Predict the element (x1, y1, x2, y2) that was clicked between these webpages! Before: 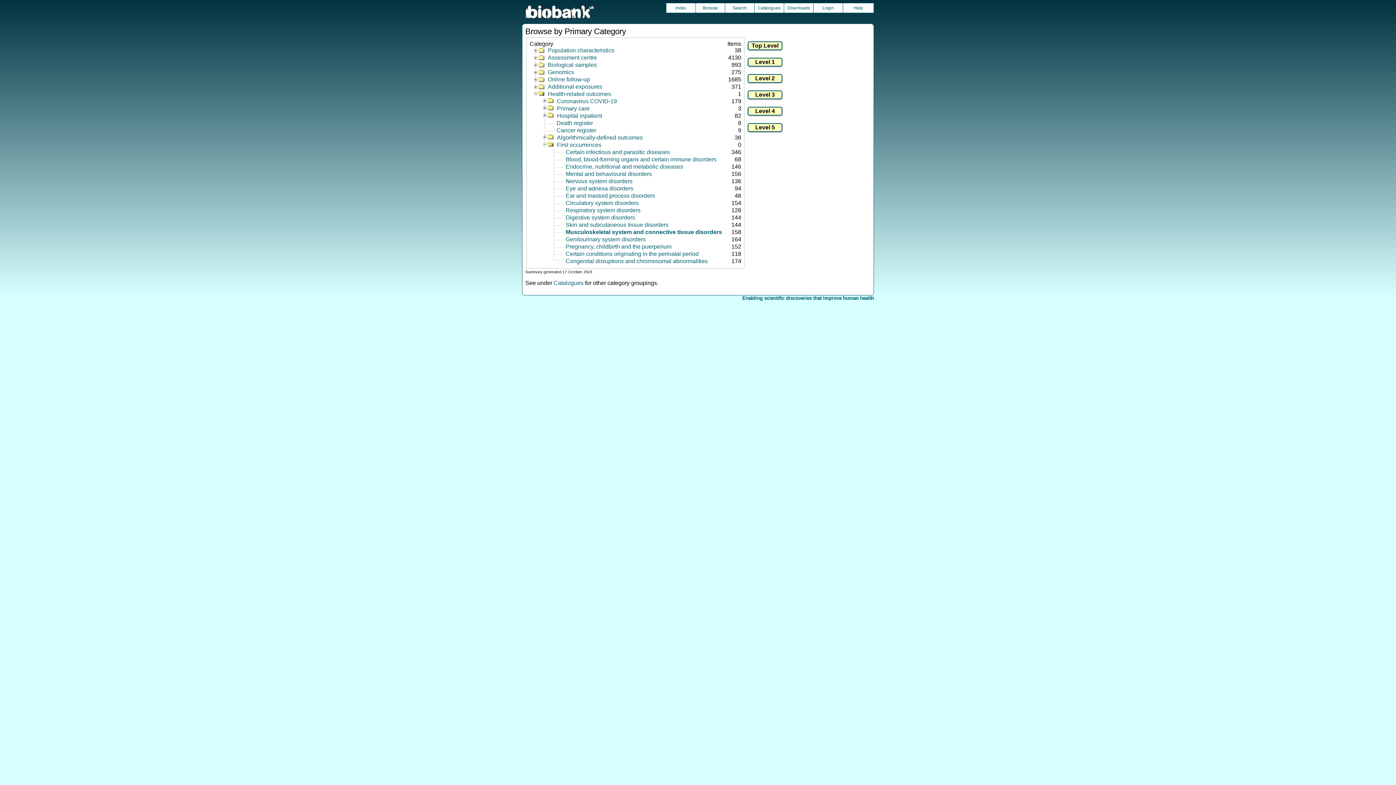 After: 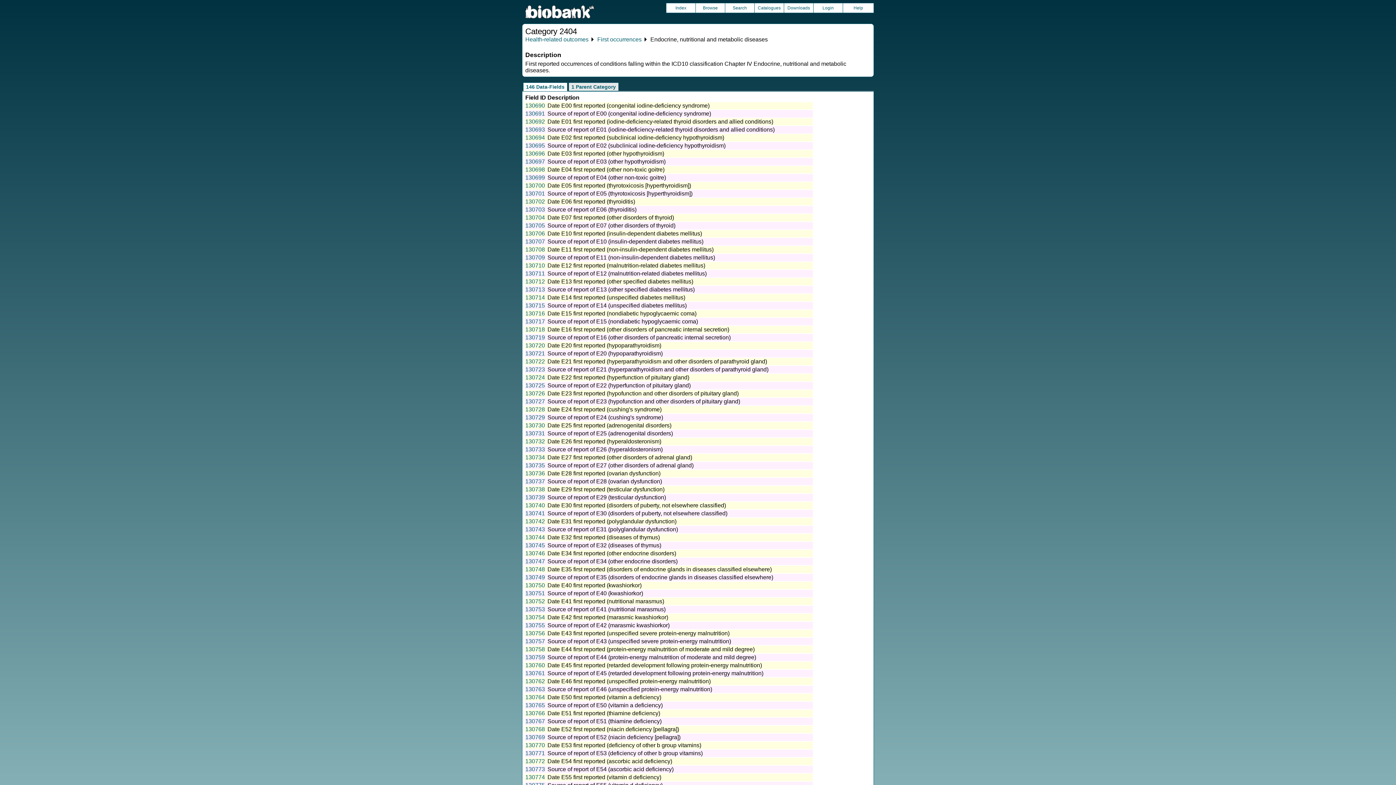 Action: label: Endocrine, nutritional and metabolic diseases bbox: (554, 163, 702, 169)